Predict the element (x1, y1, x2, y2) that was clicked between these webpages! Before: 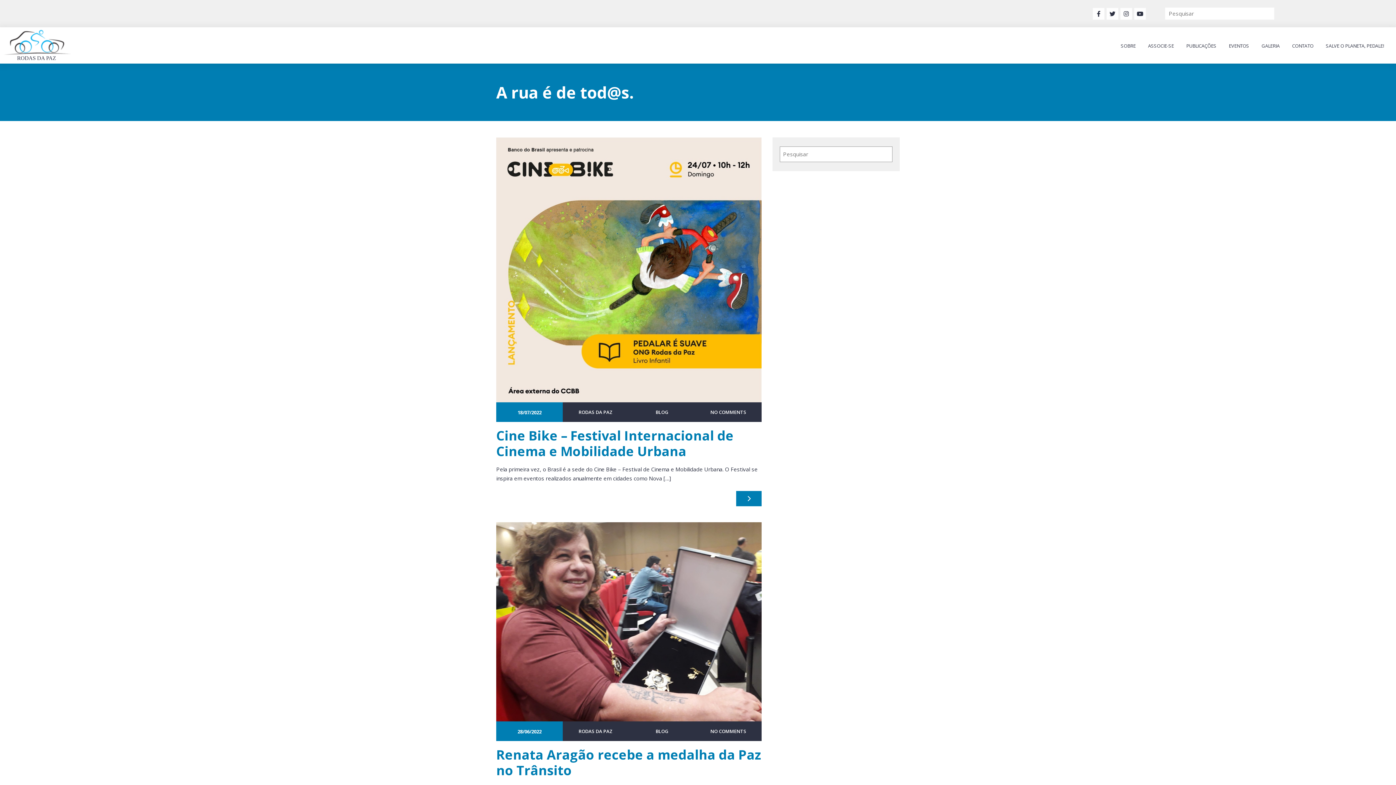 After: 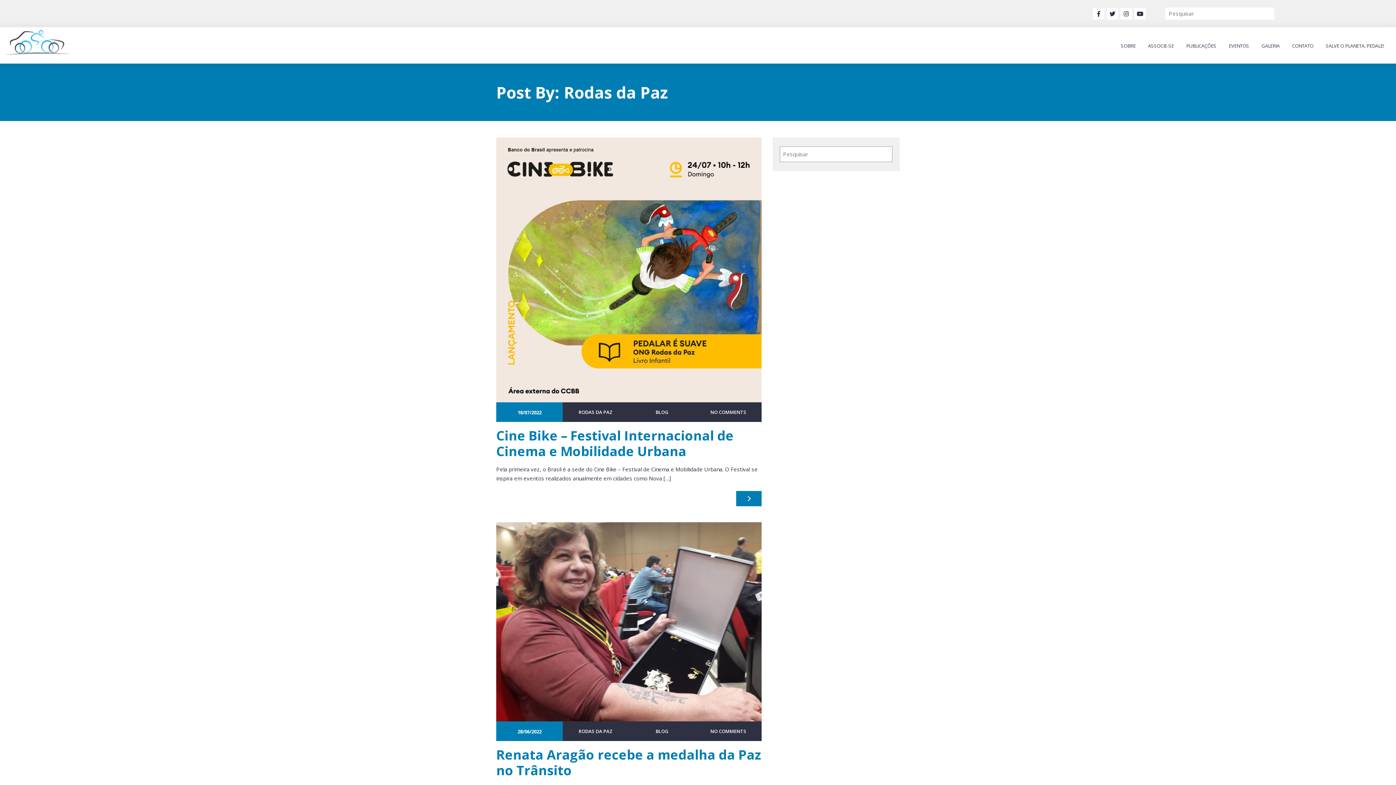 Action: bbox: (578, 728, 613, 734) label: RODAS DA PAZ